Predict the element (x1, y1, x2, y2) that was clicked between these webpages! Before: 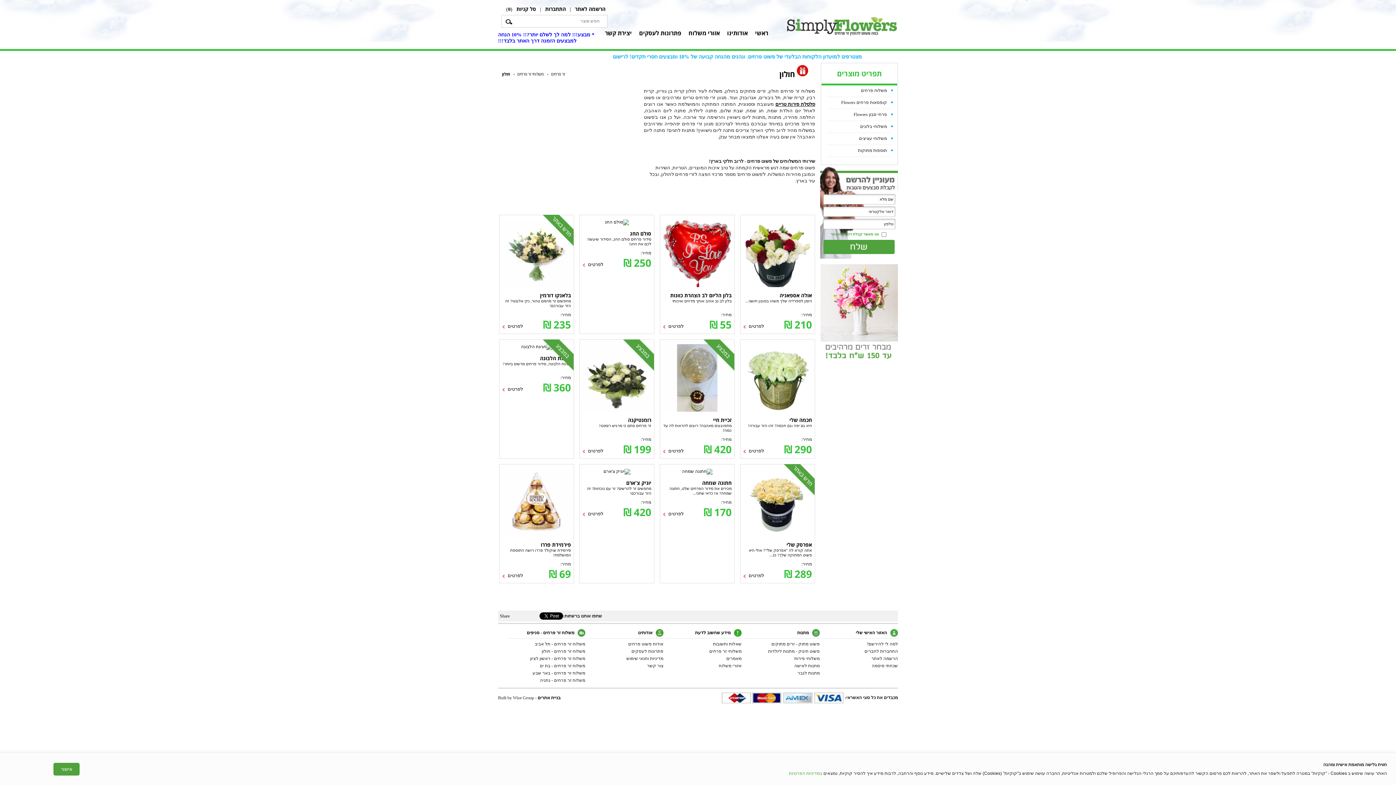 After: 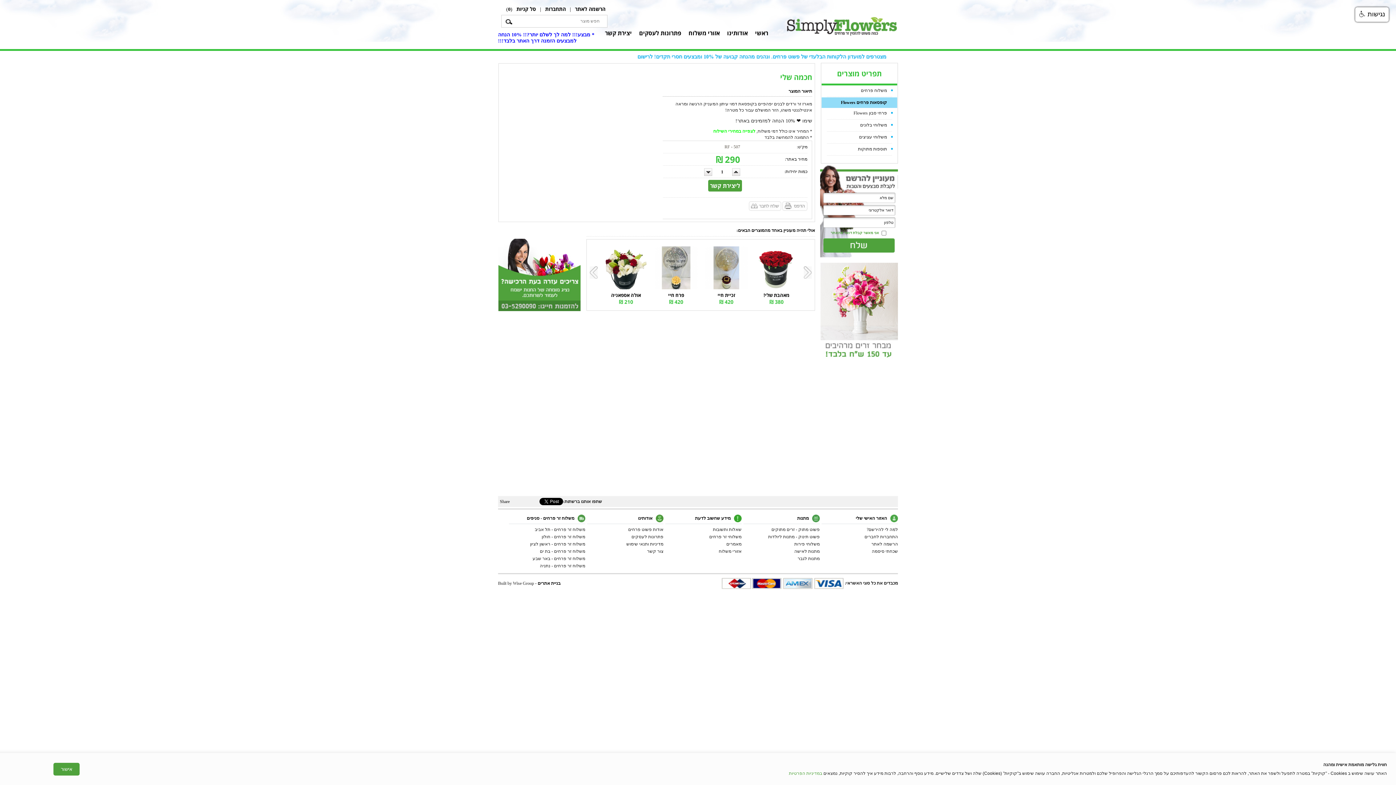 Action: bbox: (748, 448, 764, 453) label: לפרטים